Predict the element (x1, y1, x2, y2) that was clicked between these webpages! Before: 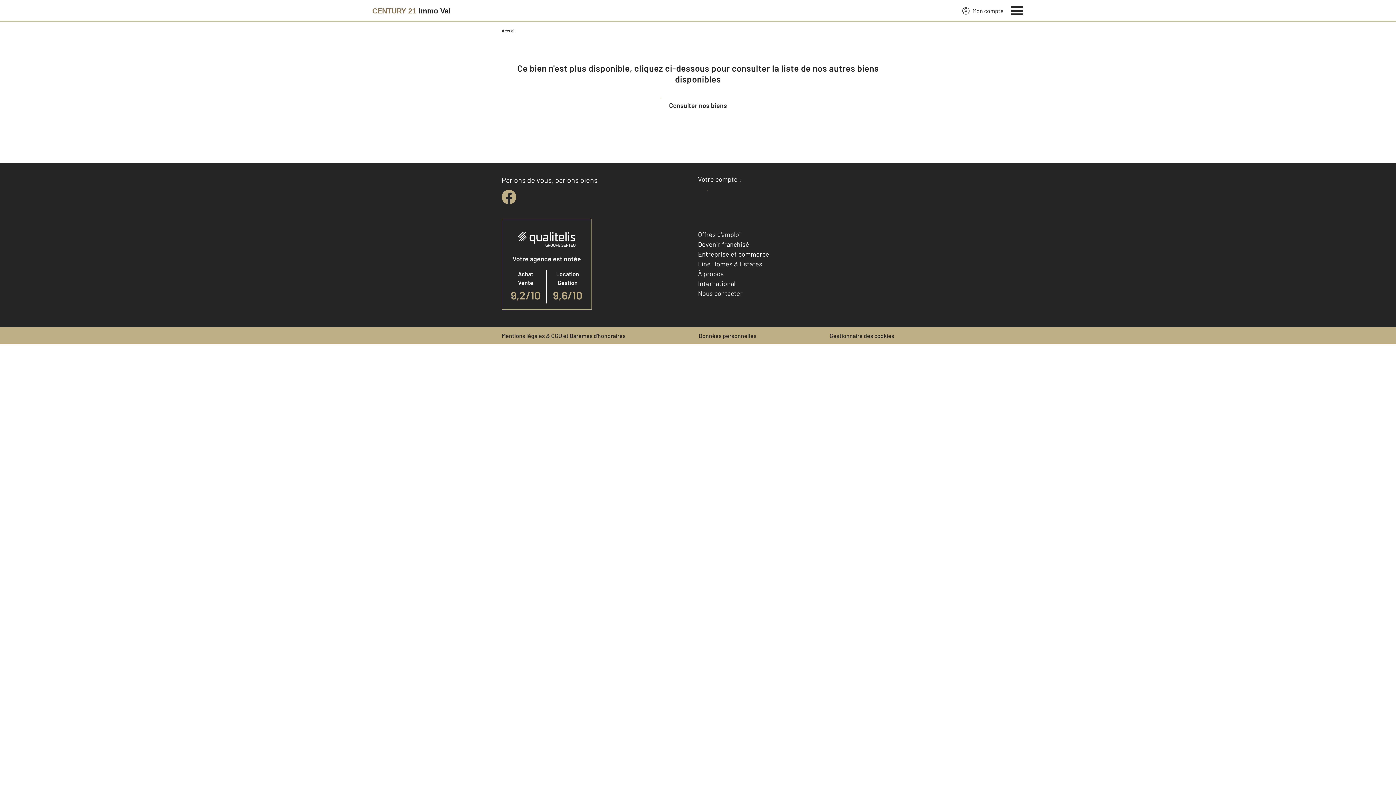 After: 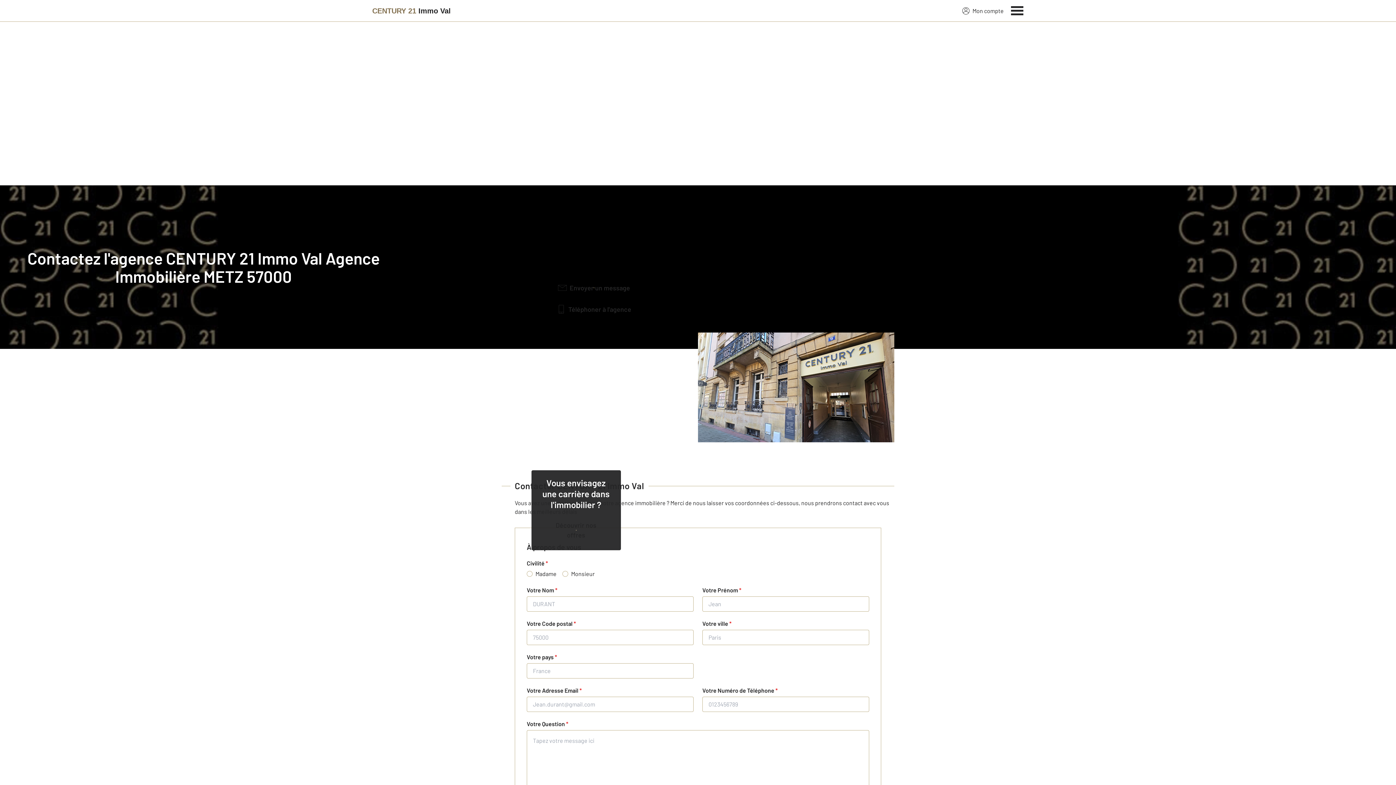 Action: bbox: (698, 289, 742, 297) label: Nous contacter